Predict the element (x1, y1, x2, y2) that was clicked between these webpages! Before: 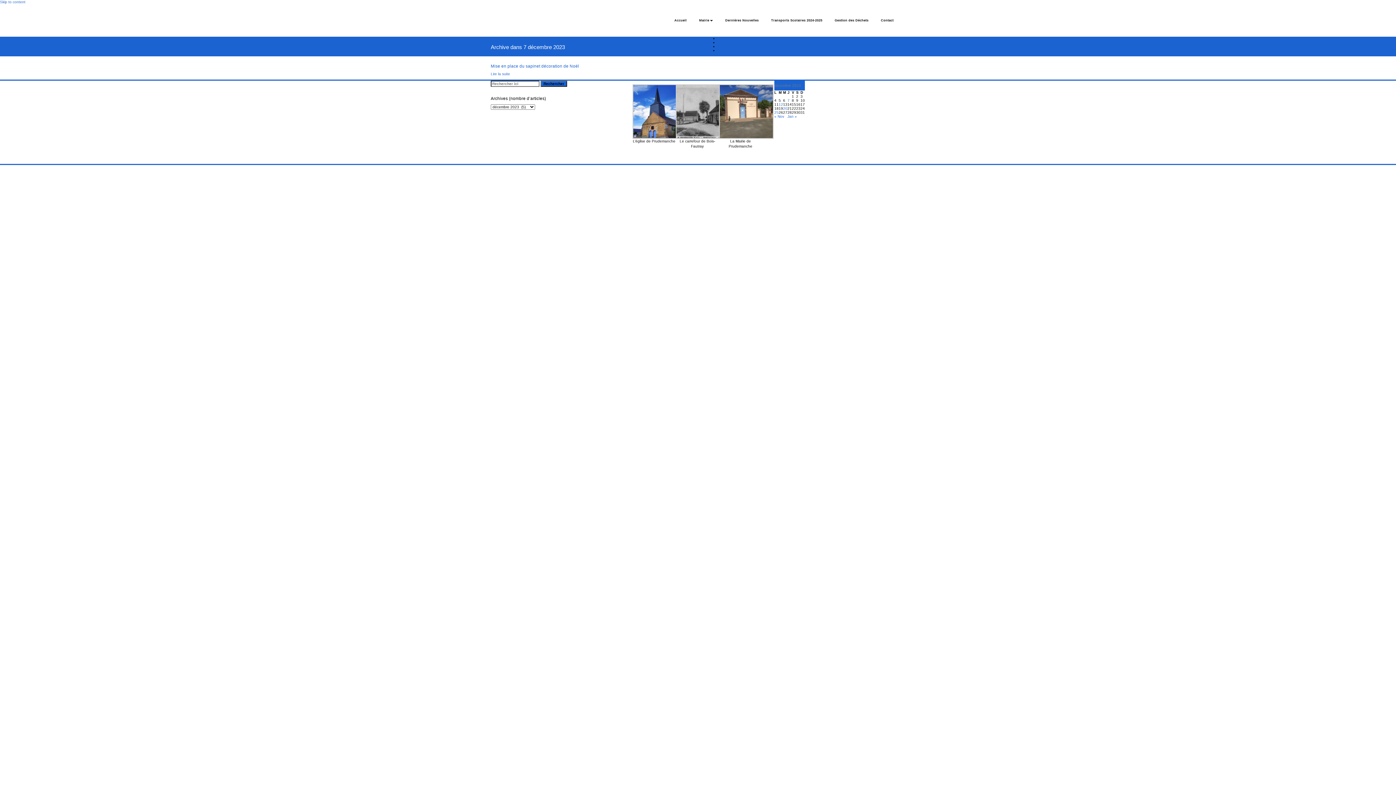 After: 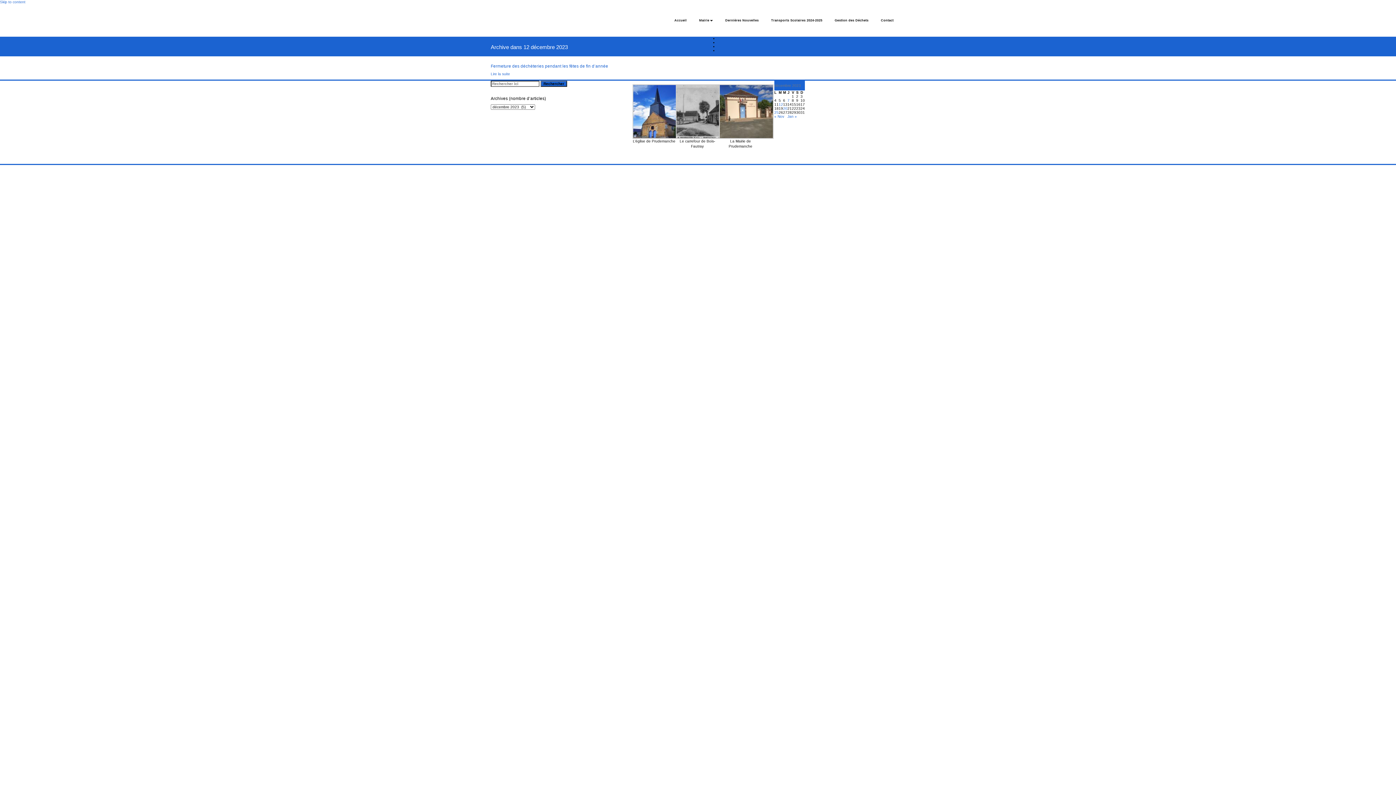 Action: bbox: (778, 102, 783, 106) label: Publications publiées sur 12 December 2023